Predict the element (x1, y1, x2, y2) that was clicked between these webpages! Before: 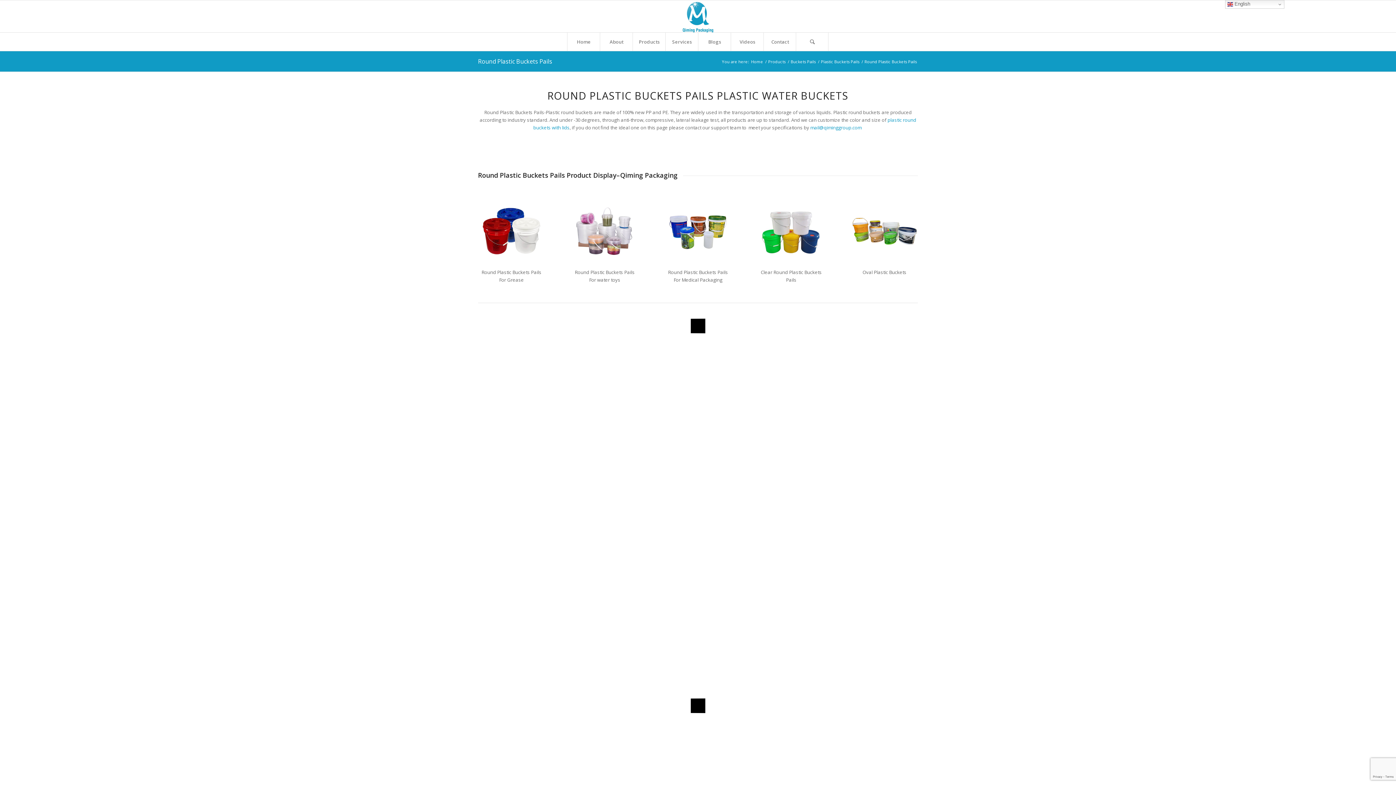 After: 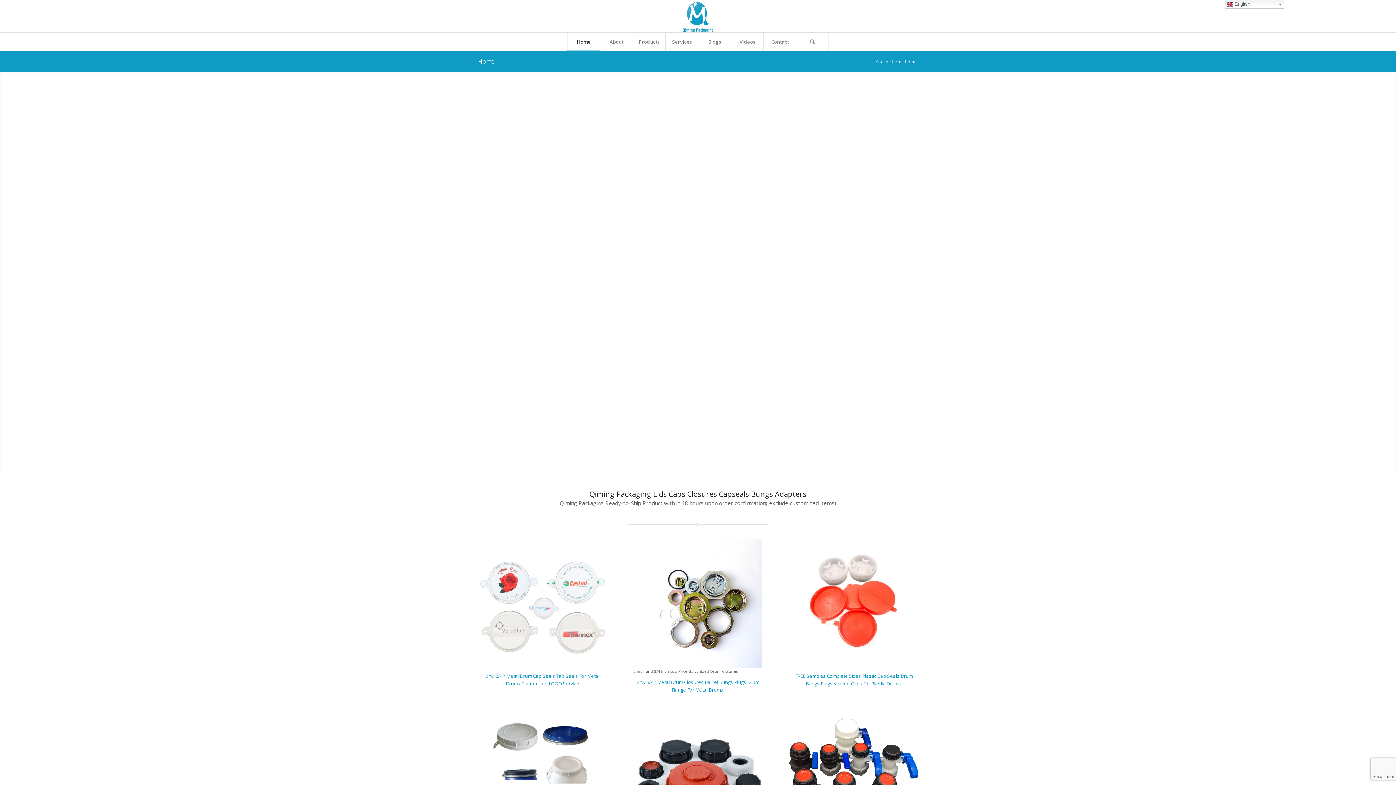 Action: label: Home bbox: (567, 32, 600, 50)